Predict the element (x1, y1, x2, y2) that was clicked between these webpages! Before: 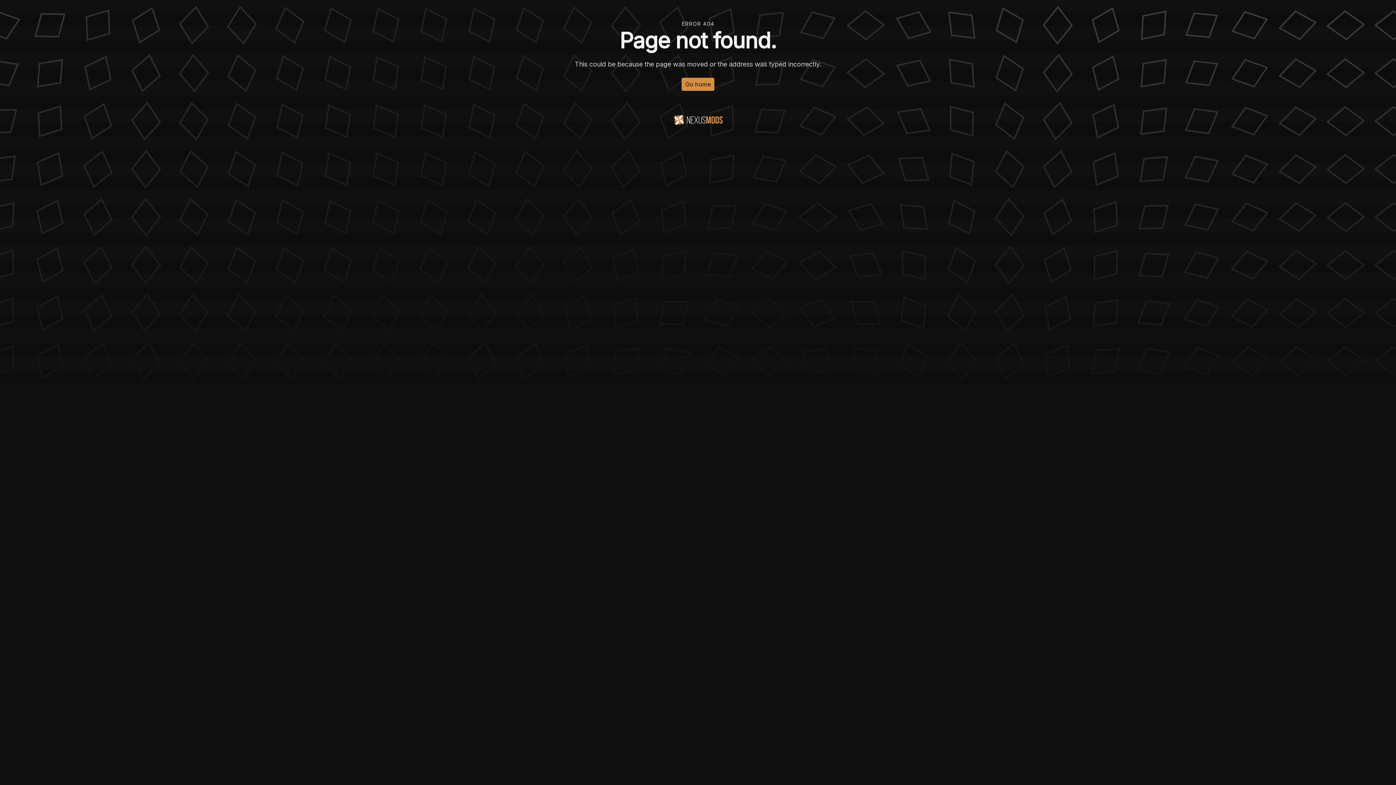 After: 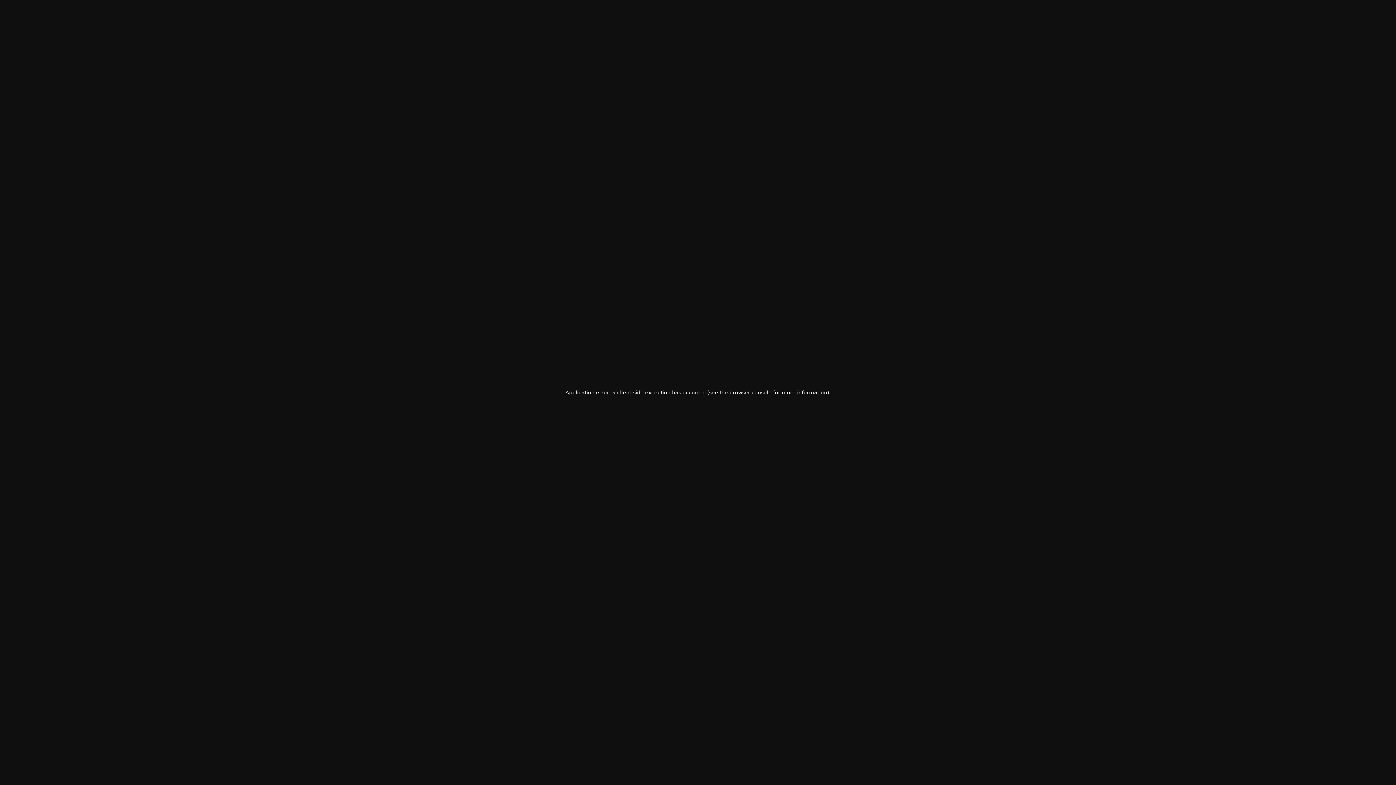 Action: label: Go home bbox: (681, 77, 714, 90)